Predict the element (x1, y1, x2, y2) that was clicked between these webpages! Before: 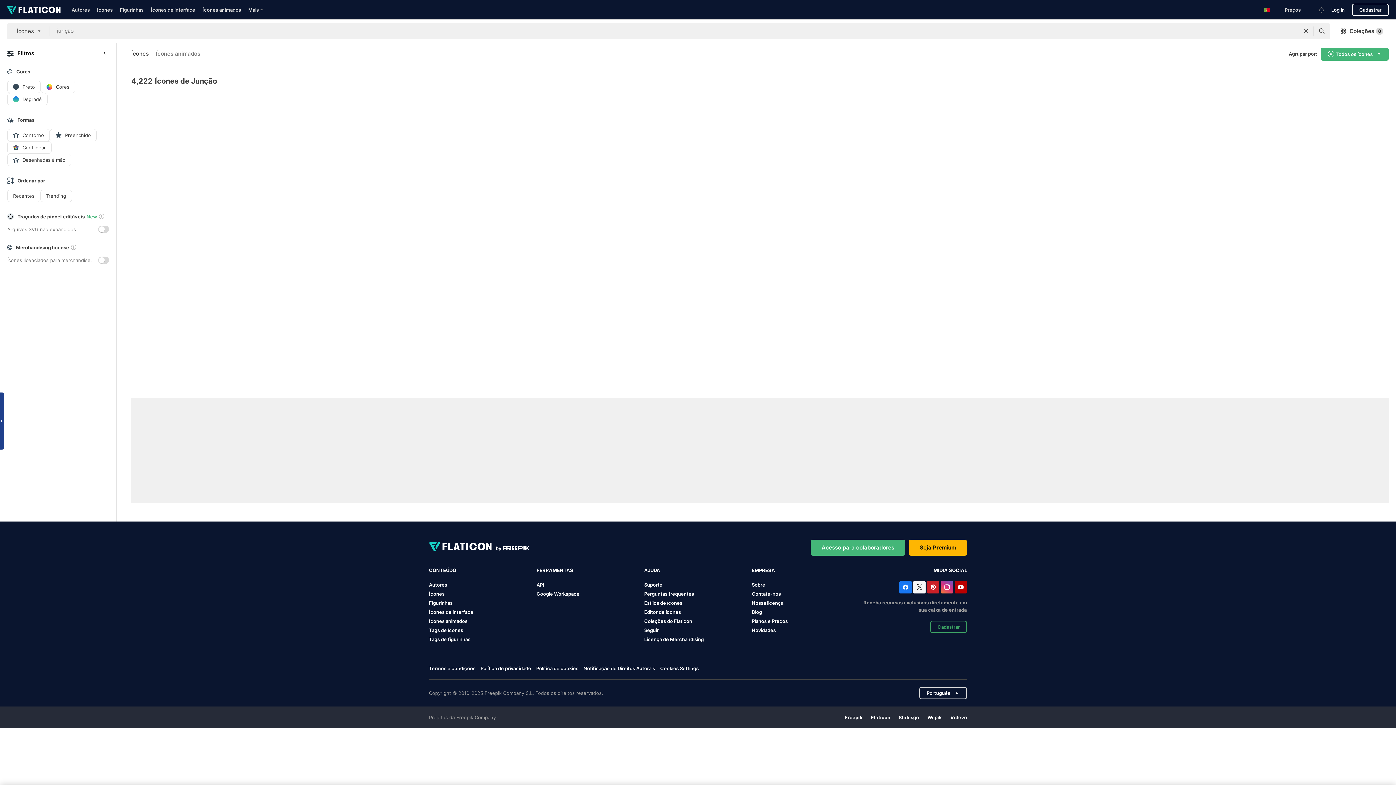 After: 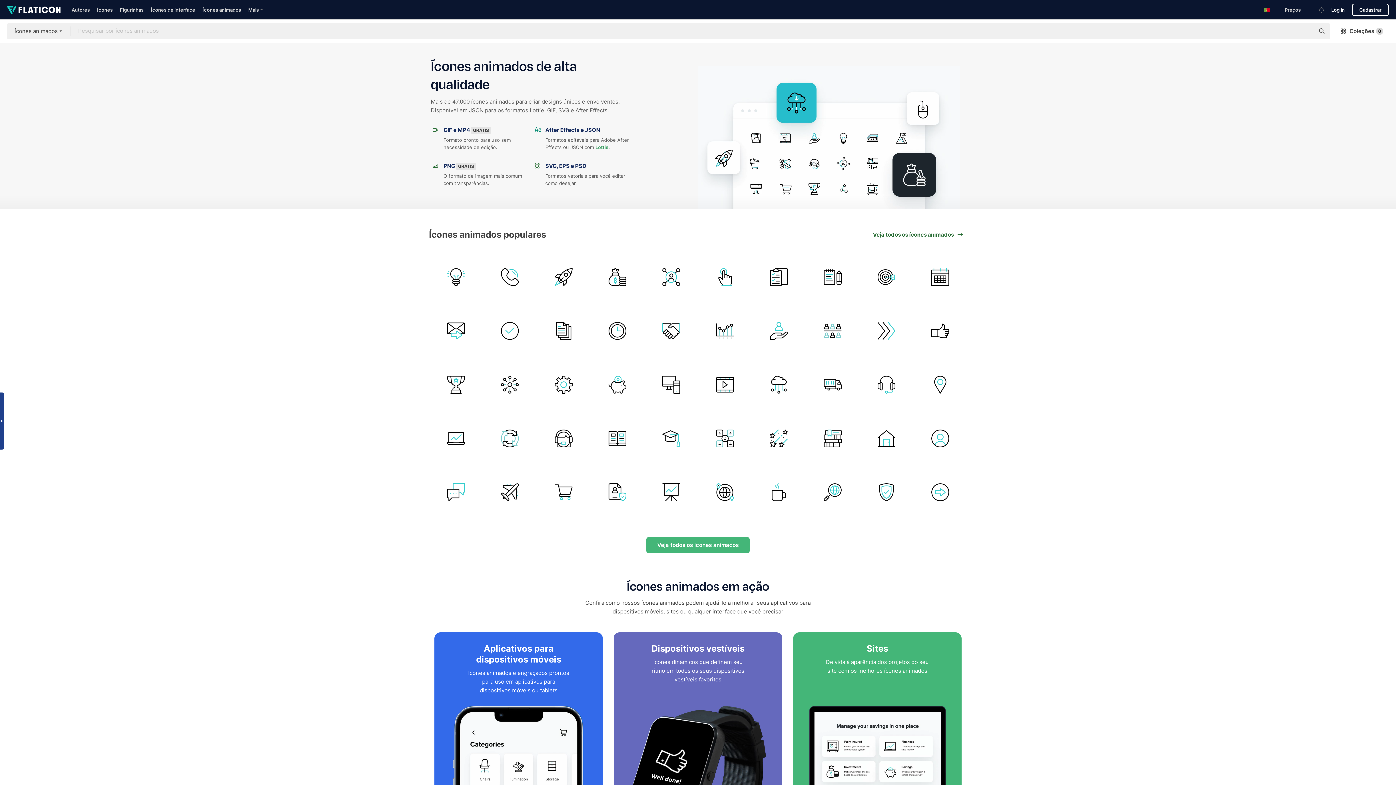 Action: label: Ícones animados bbox: (202, 6, 241, 12)